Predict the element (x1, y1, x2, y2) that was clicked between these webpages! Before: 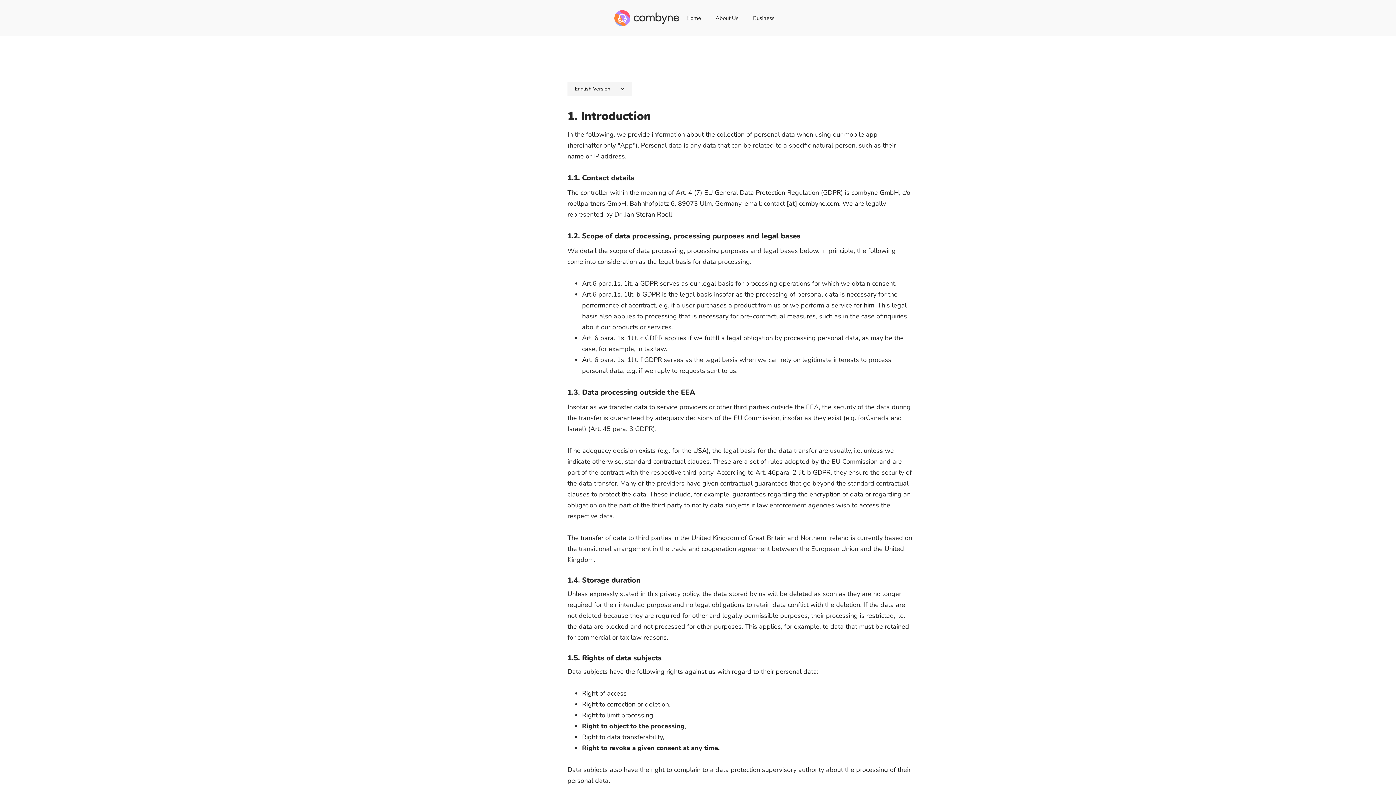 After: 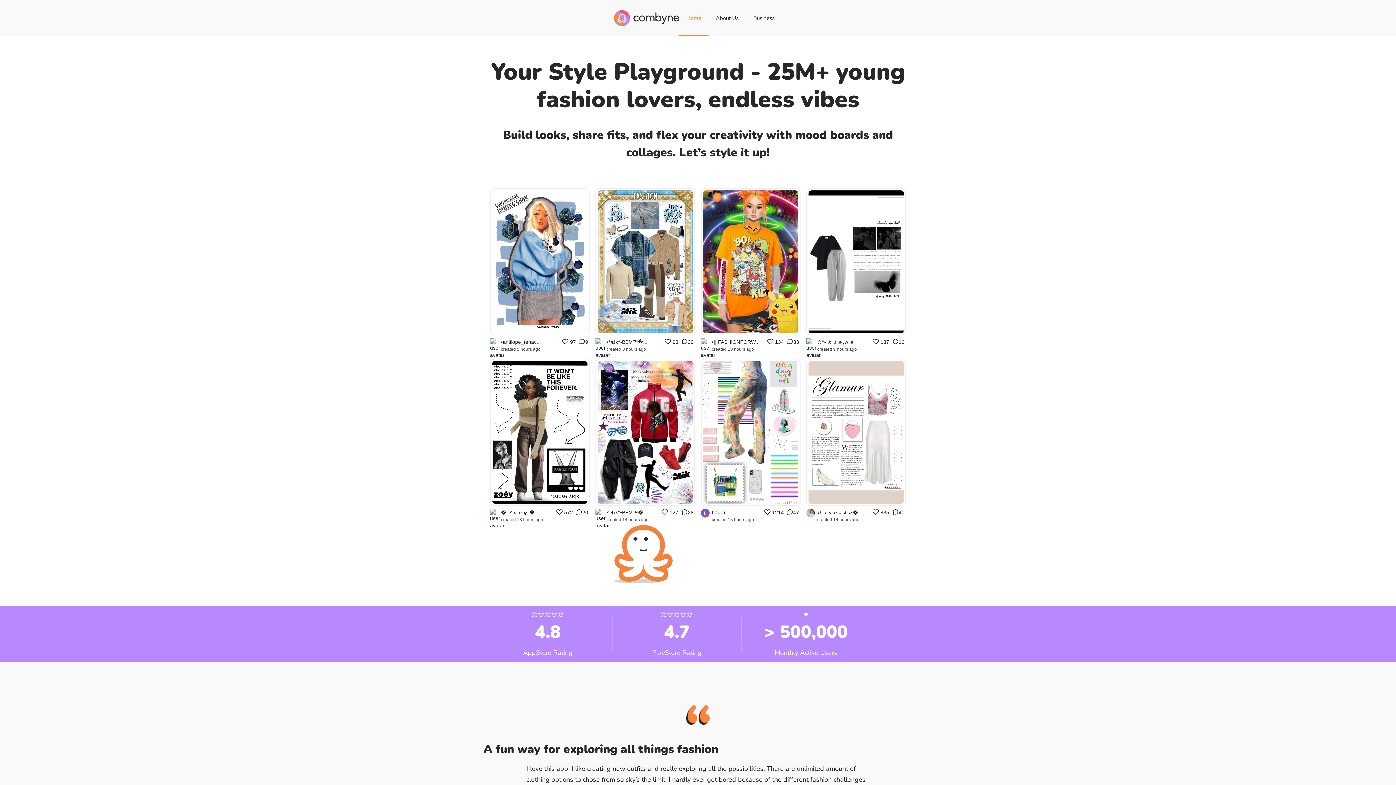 Action: bbox: (679, 0, 708, 36) label: Home